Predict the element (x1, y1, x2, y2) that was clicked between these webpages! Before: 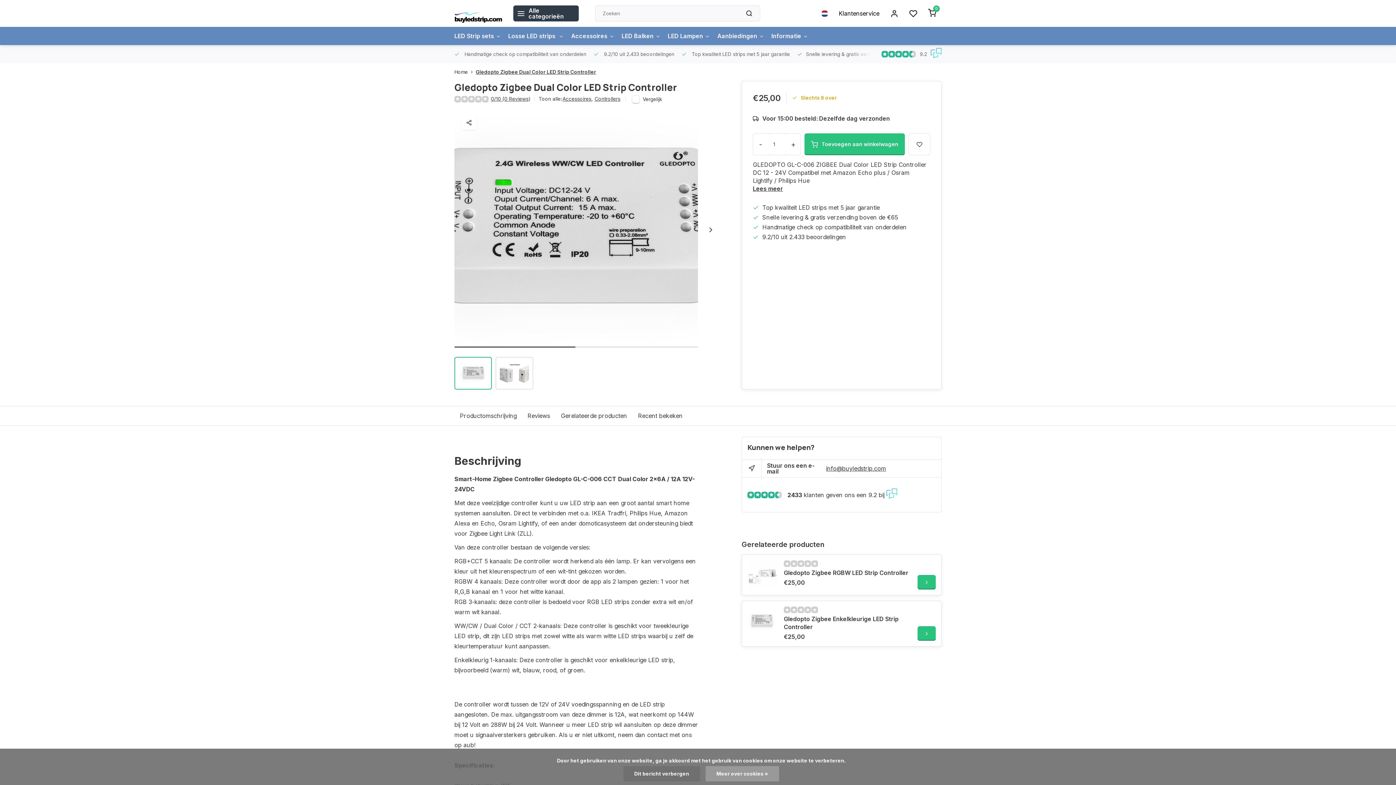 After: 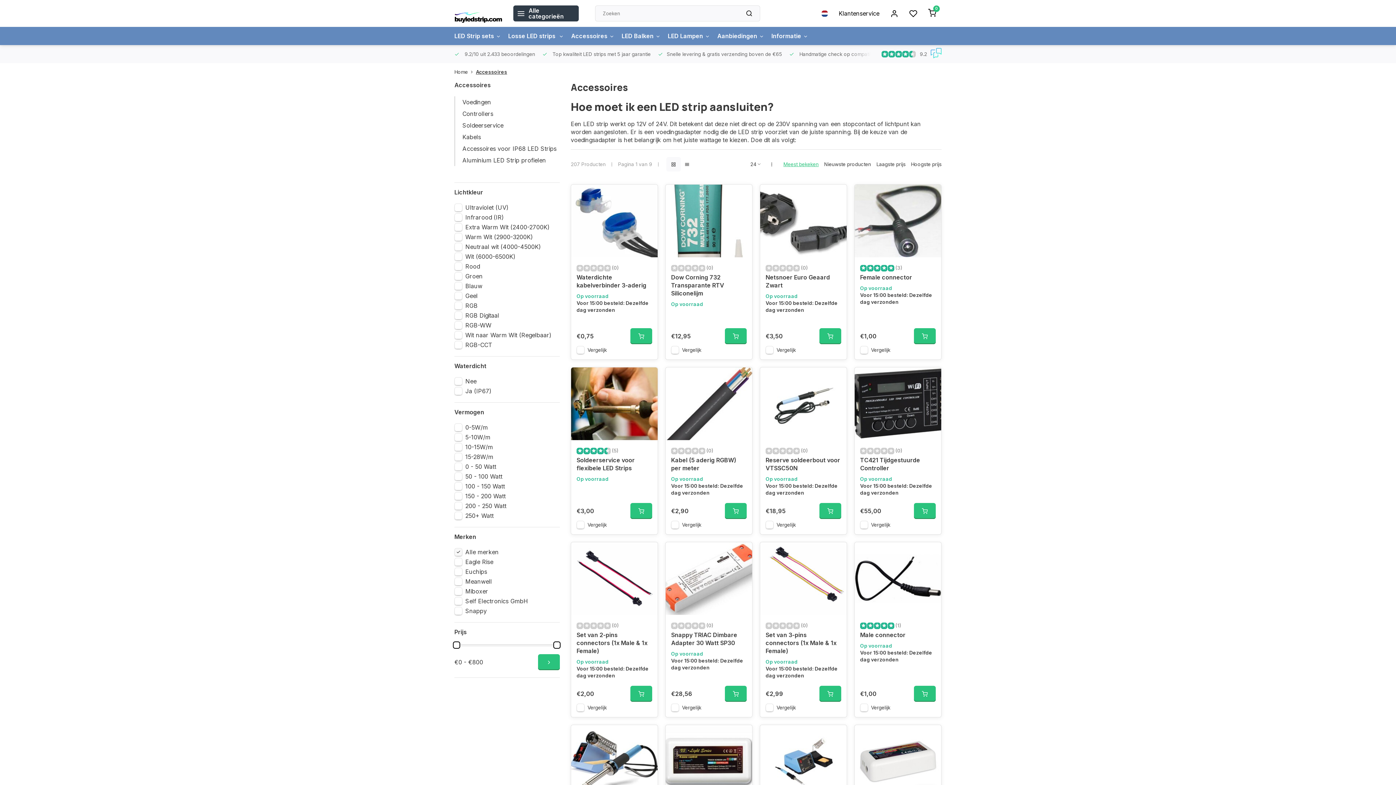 Action: label: Accessoires bbox: (571, 26, 614, 45)